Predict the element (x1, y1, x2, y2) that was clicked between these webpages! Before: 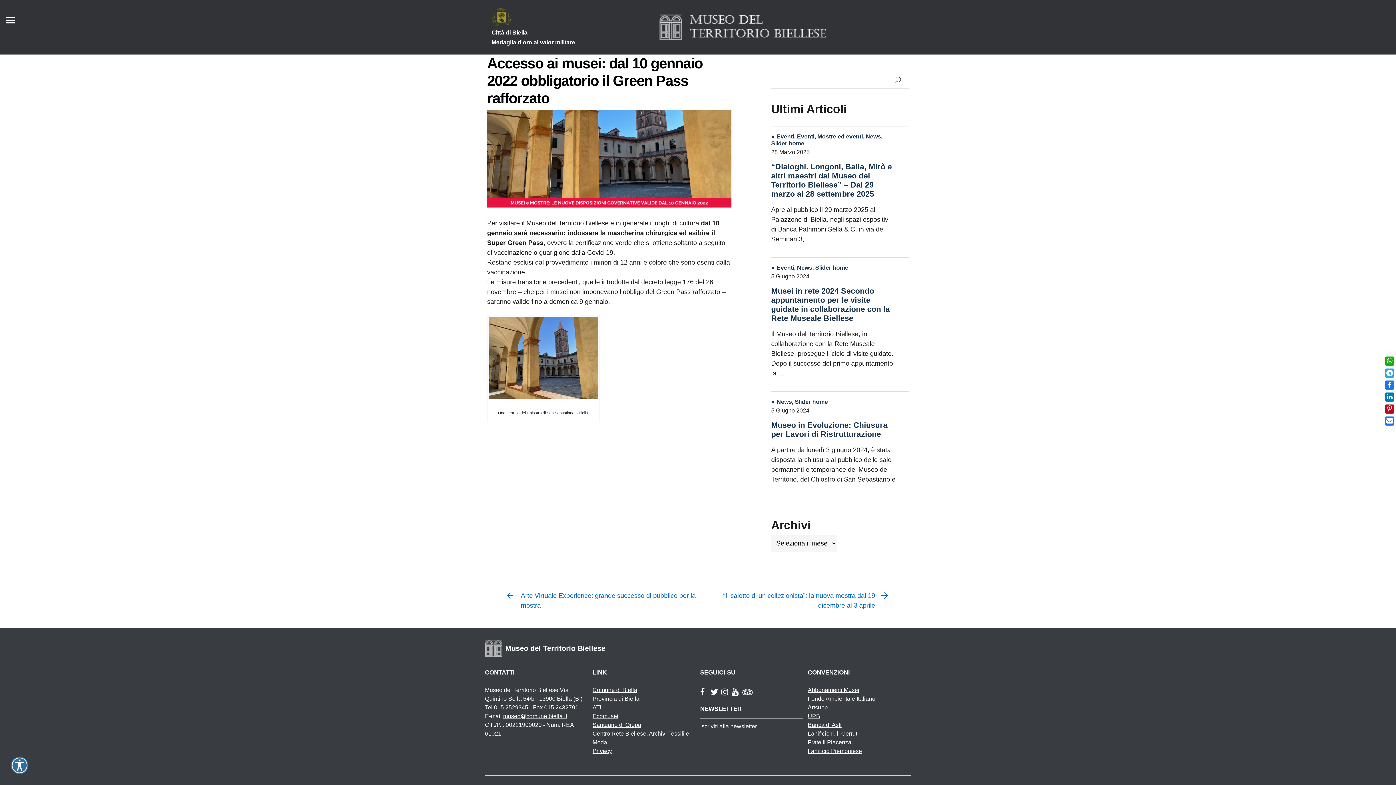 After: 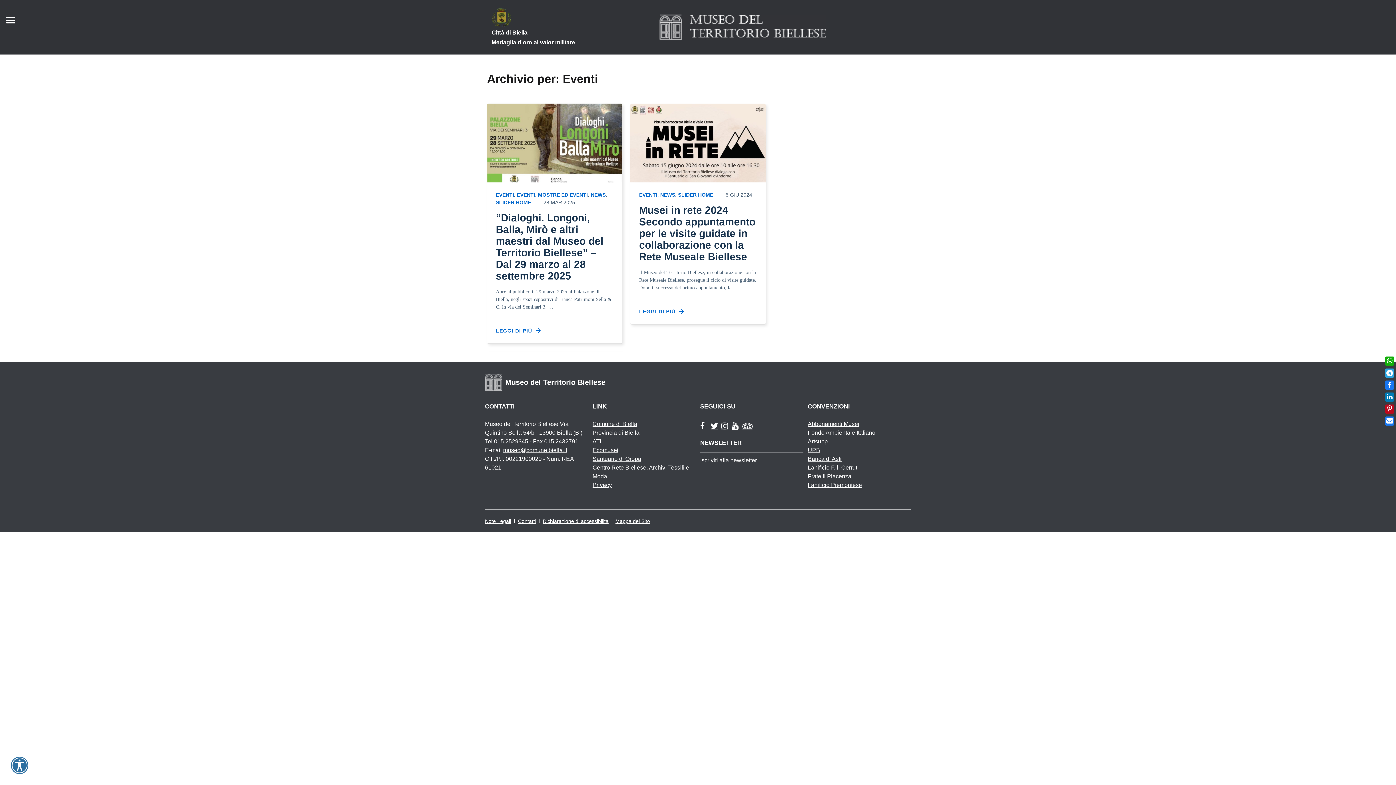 Action: label: Eventi bbox: (771, 264, 794, 270)